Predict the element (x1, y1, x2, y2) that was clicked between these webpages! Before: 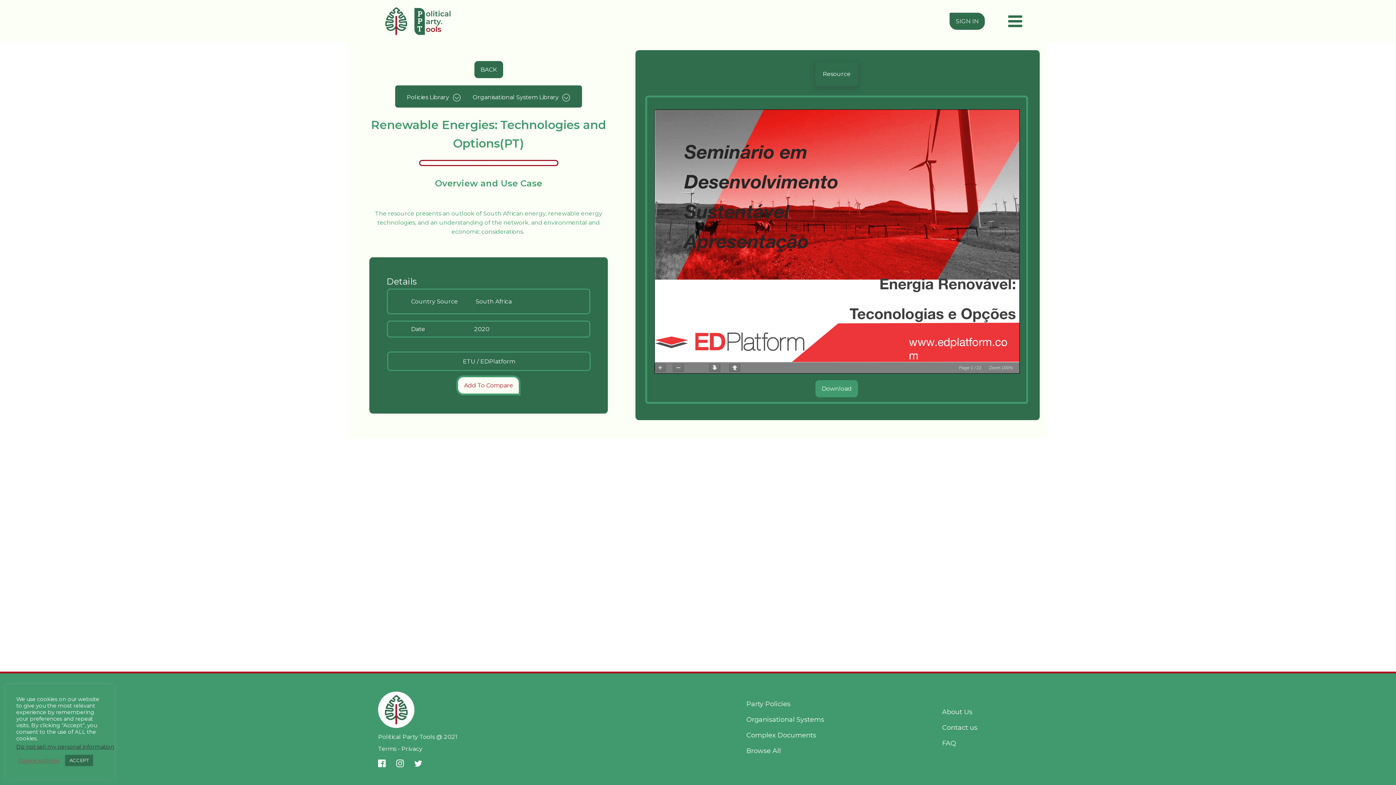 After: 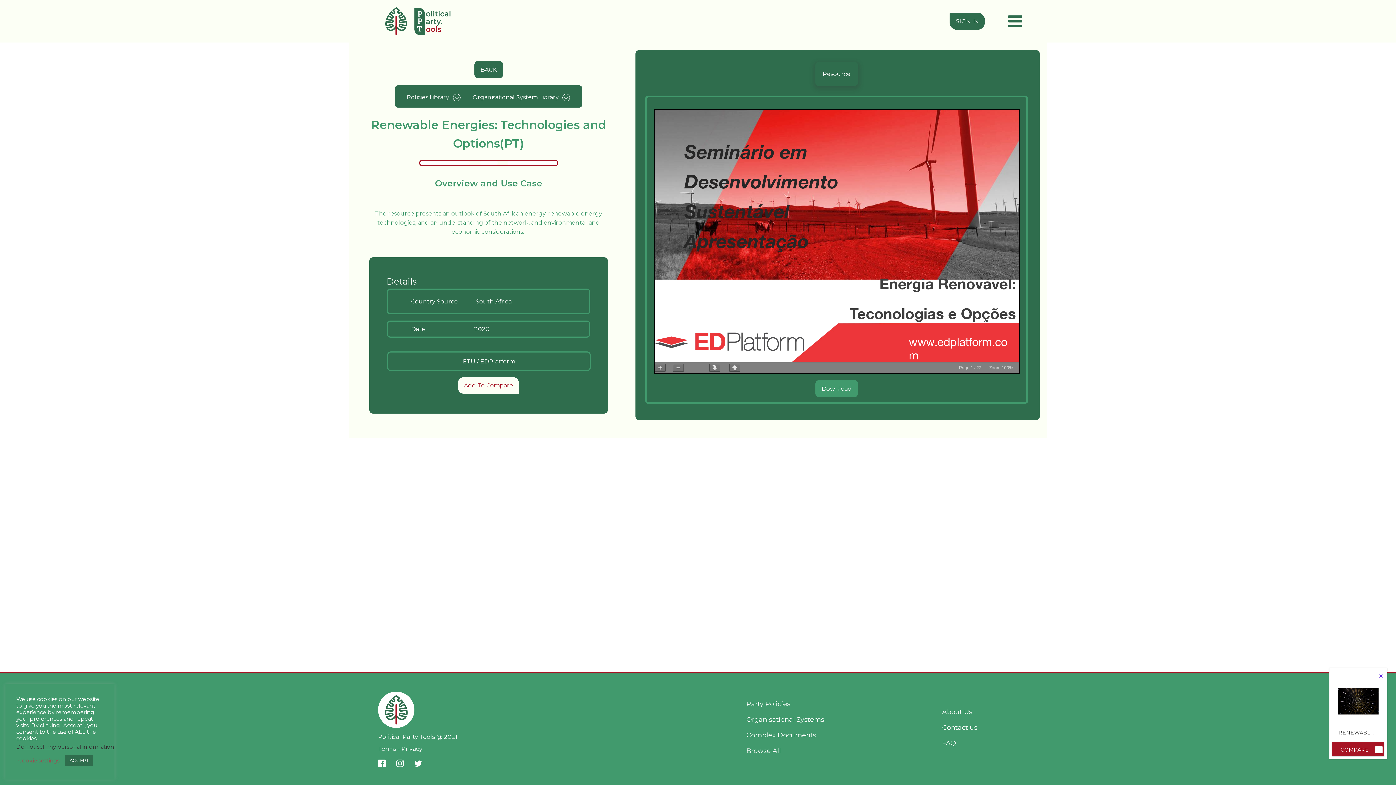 Action: label: Add To Compare bbox: (464, 381, 513, 390)